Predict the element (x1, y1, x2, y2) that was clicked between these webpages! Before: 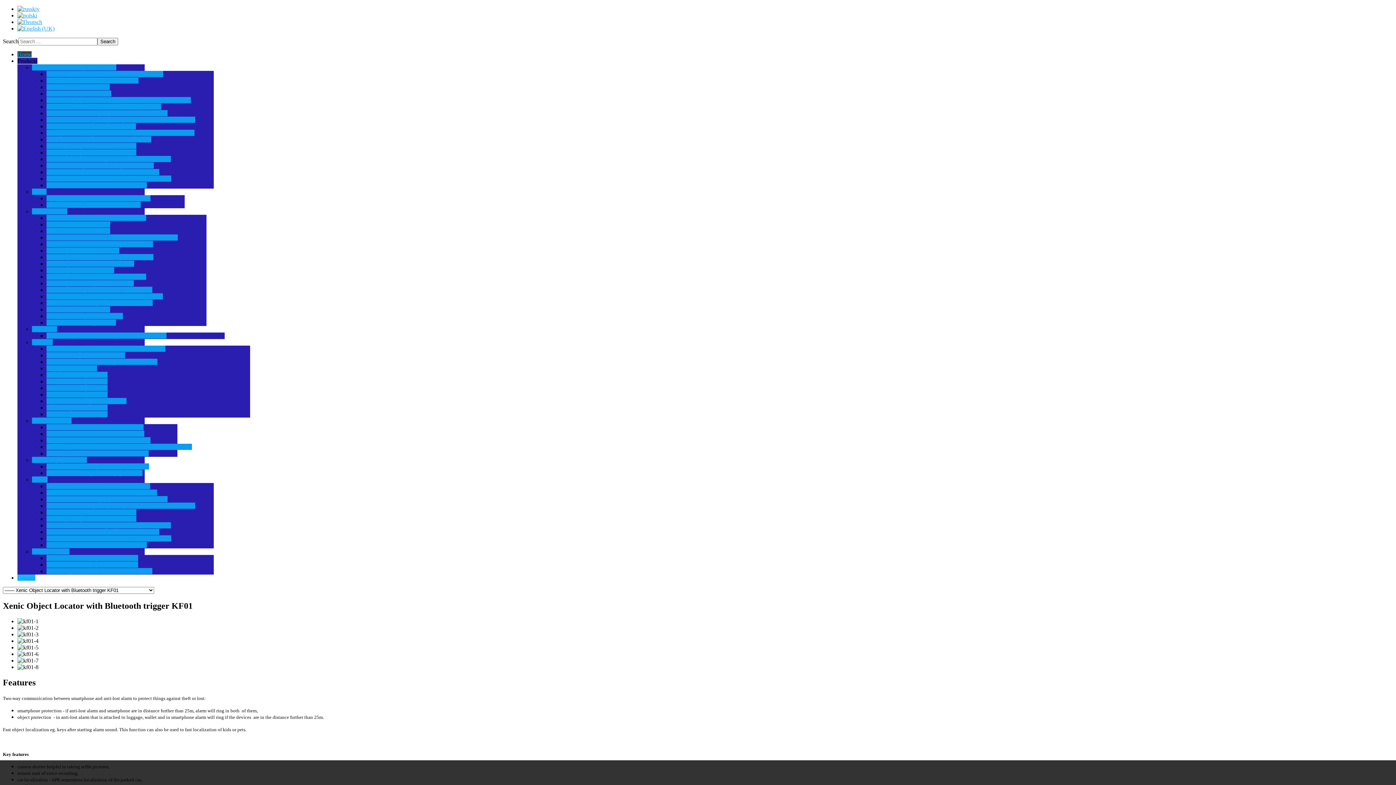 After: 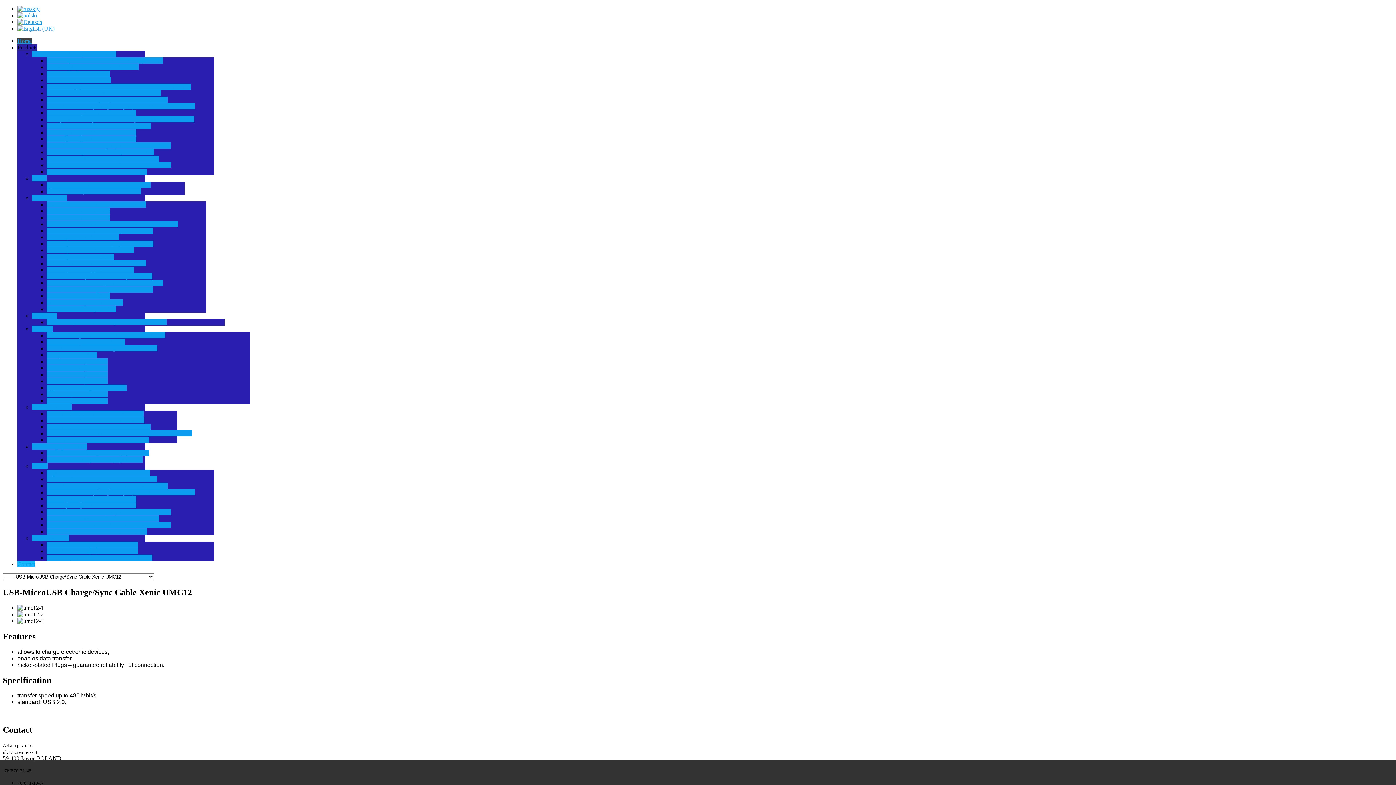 Action: label: USB-MicroUSB Charge/Sync Cable Xenic UMC12 bbox: (46, 110, 167, 116)